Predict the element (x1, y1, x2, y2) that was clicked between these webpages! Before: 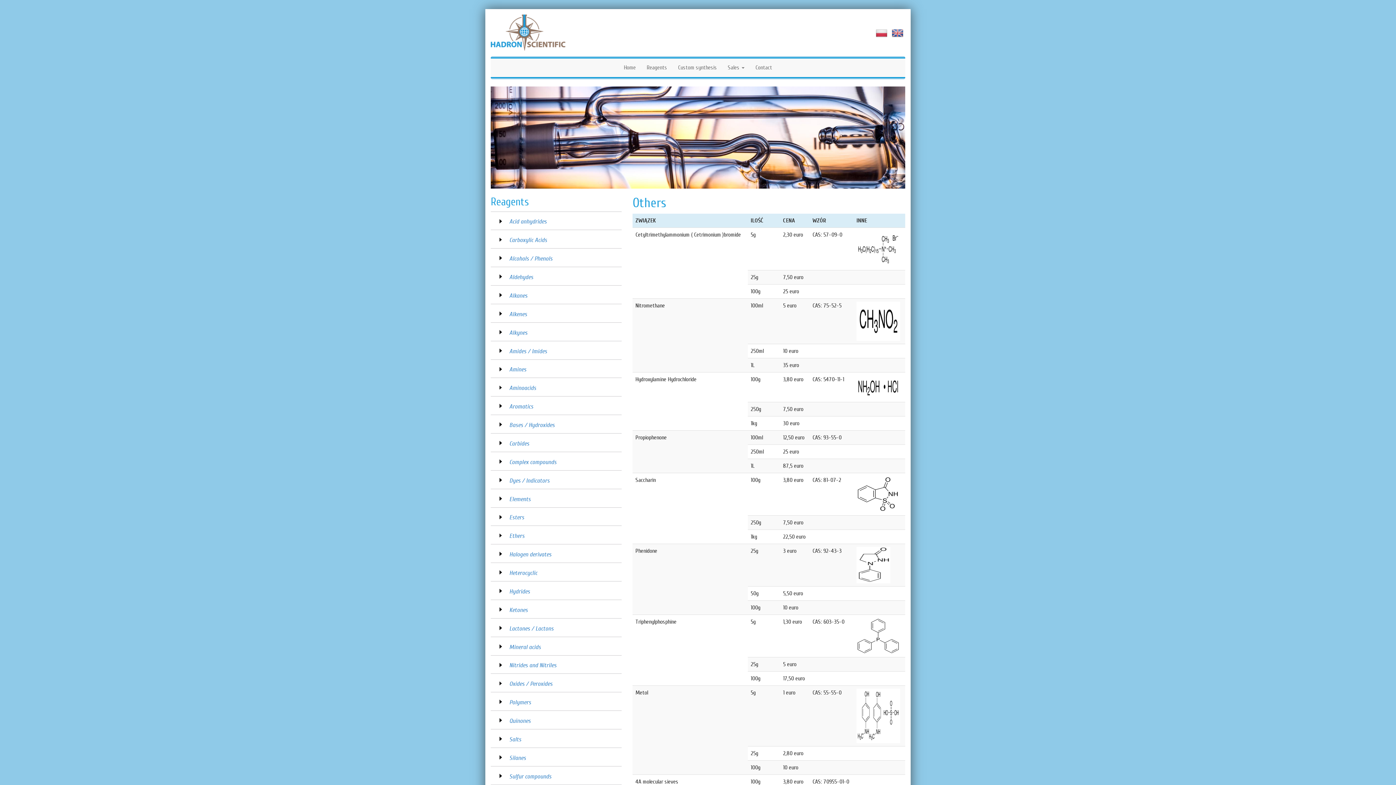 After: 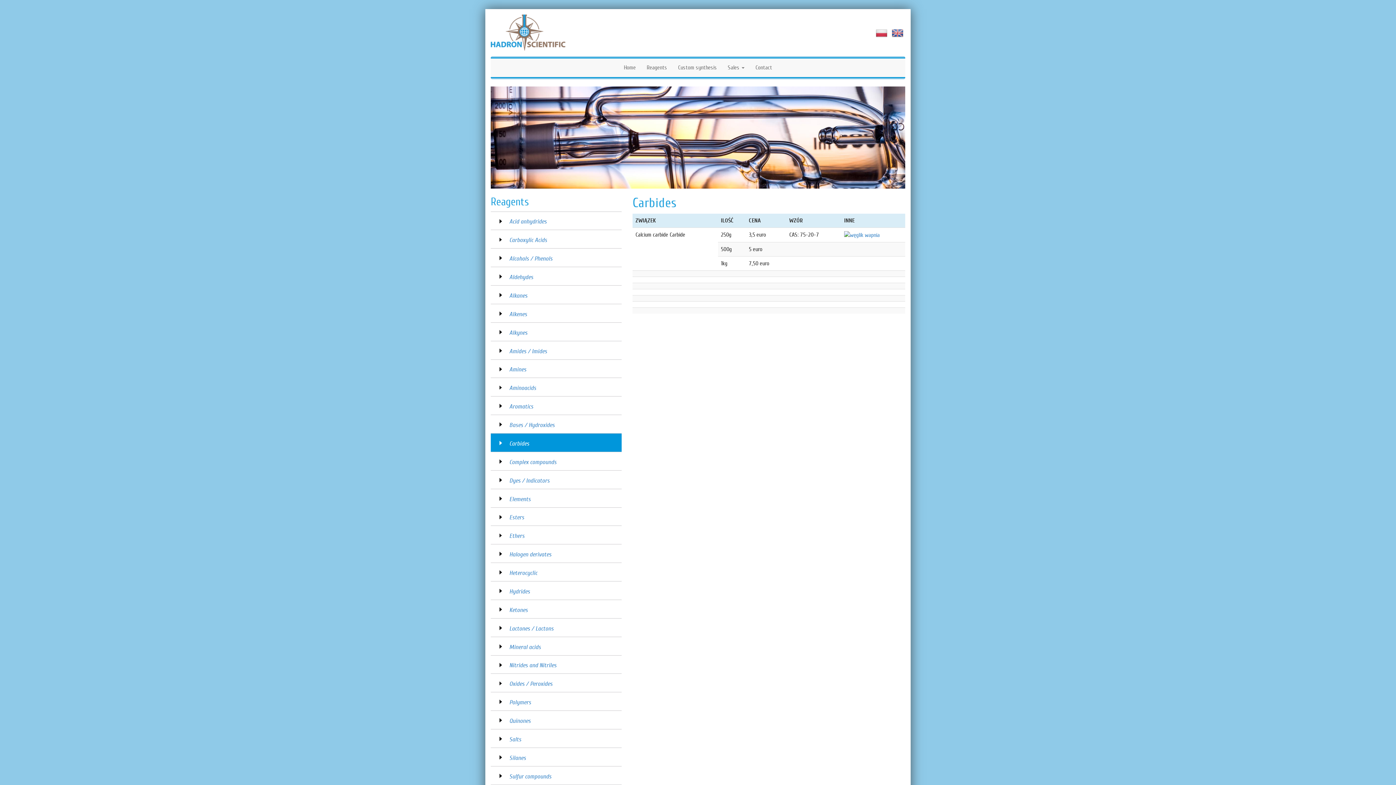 Action: bbox: (509, 440, 529, 447) label: Carbides